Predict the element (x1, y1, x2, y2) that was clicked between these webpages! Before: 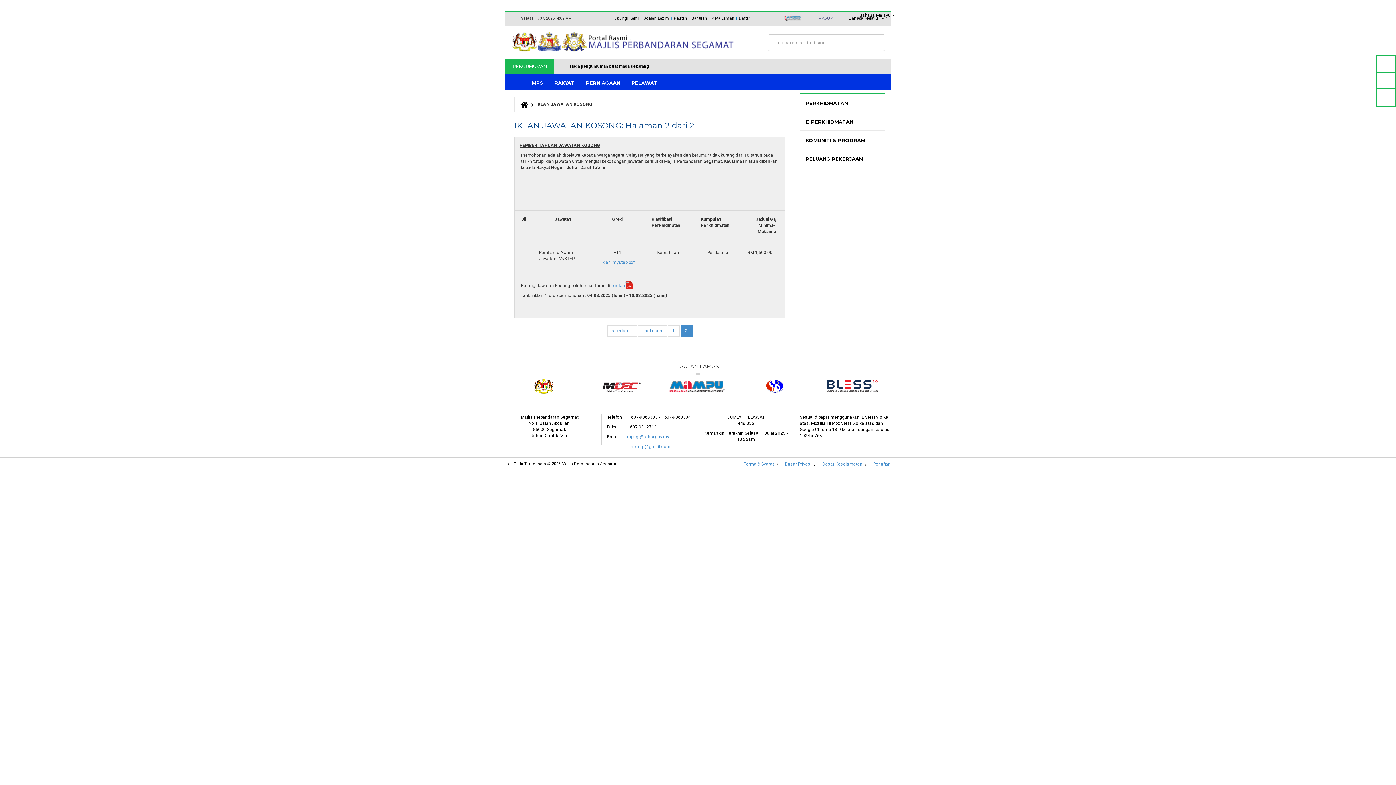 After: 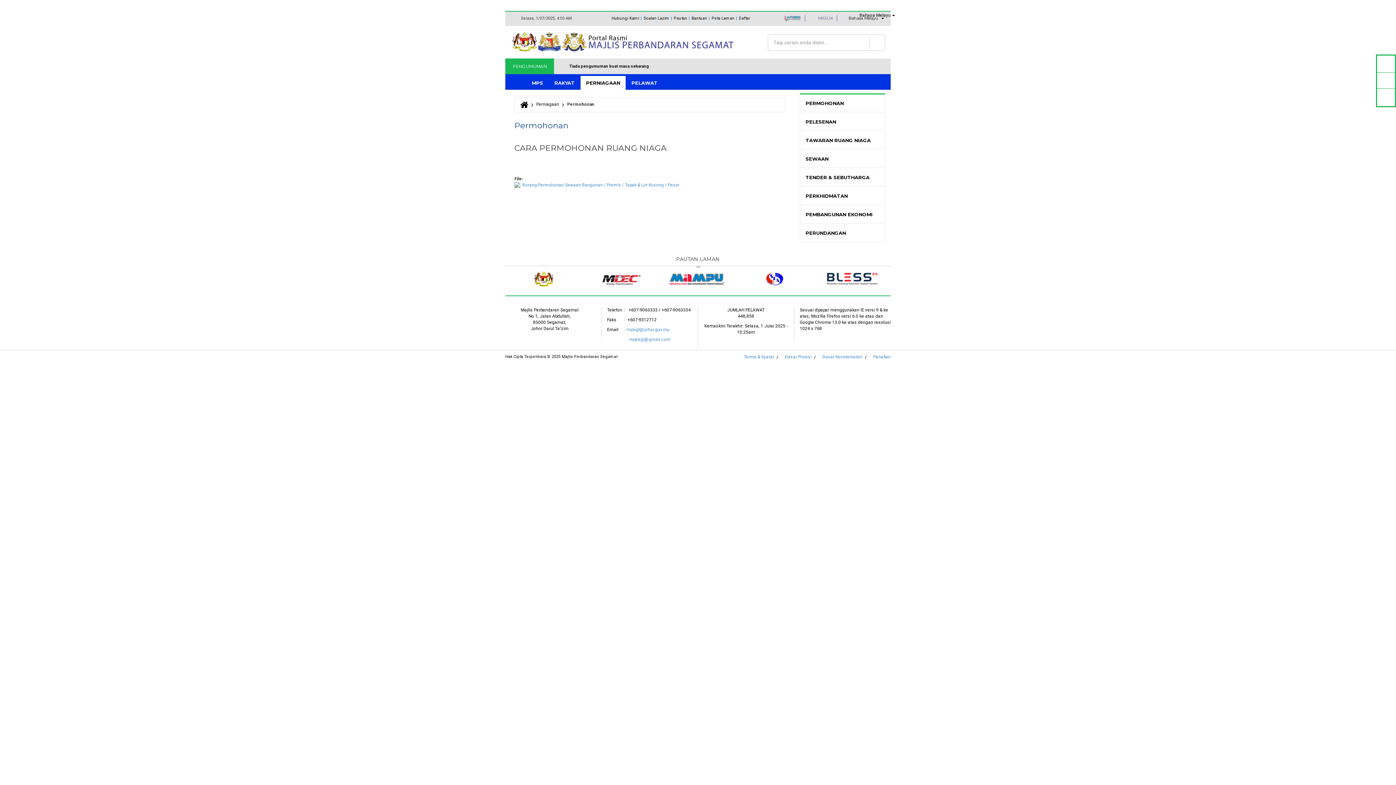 Action: label: PERNIAGAAN bbox: (580, 75, 625, 89)